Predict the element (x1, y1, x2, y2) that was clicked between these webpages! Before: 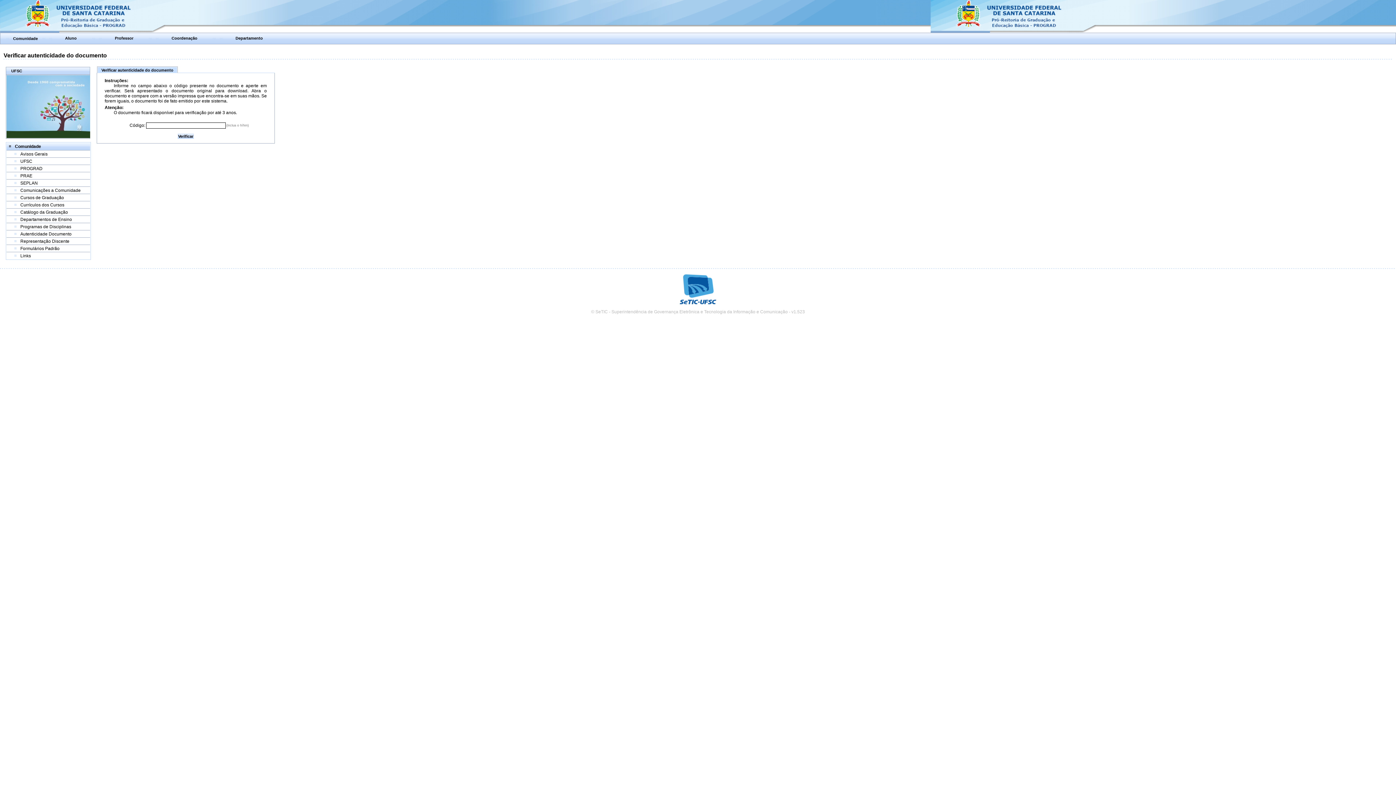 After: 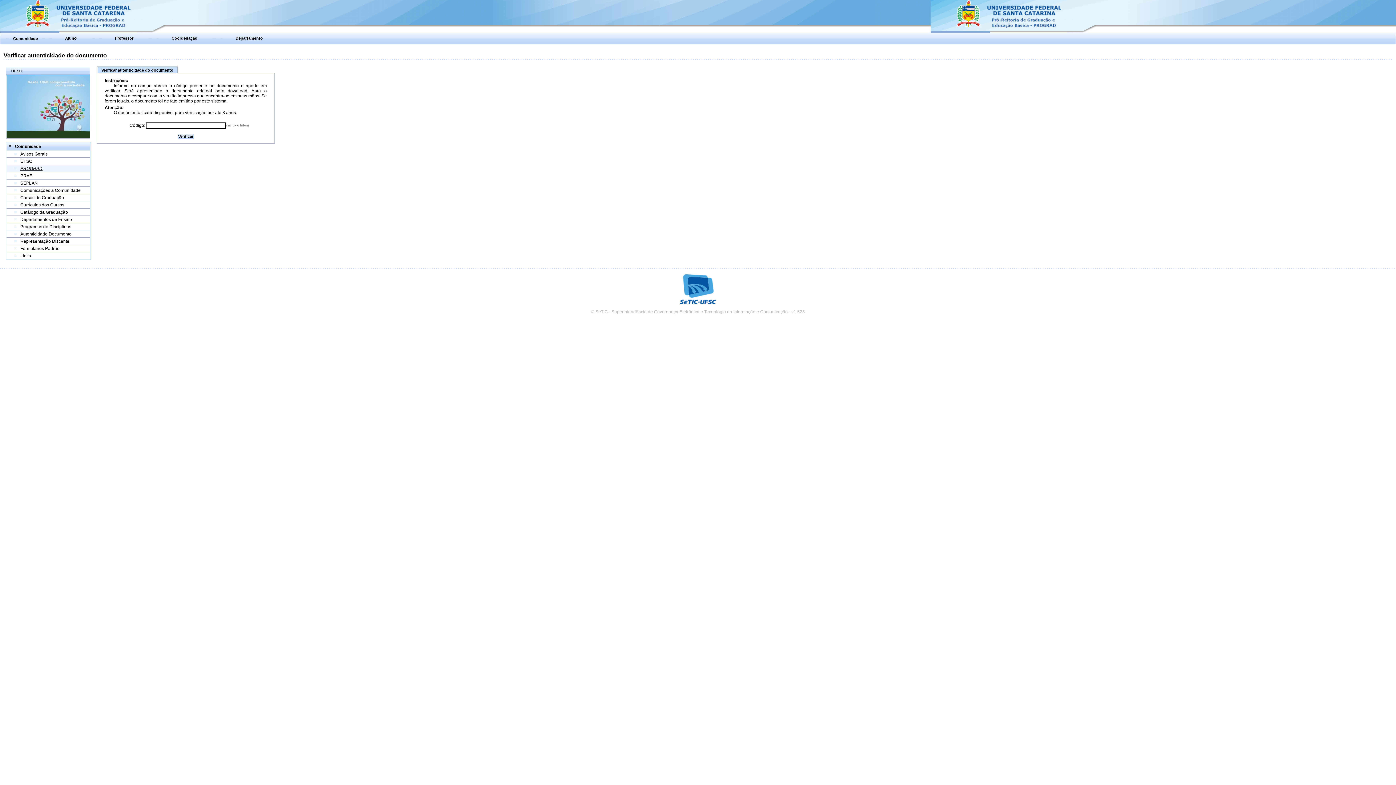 Action: label: PROGRAD bbox: (20, 166, 42, 171)